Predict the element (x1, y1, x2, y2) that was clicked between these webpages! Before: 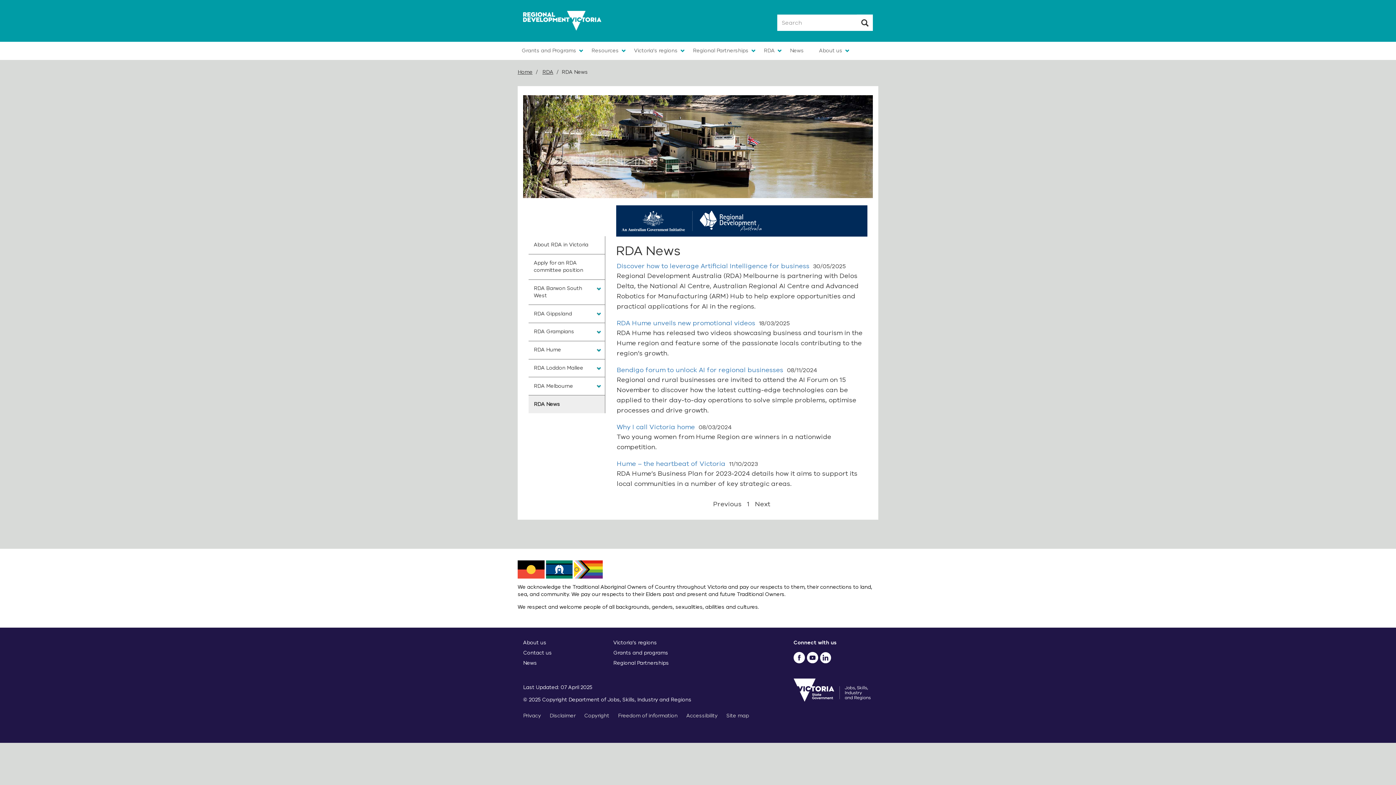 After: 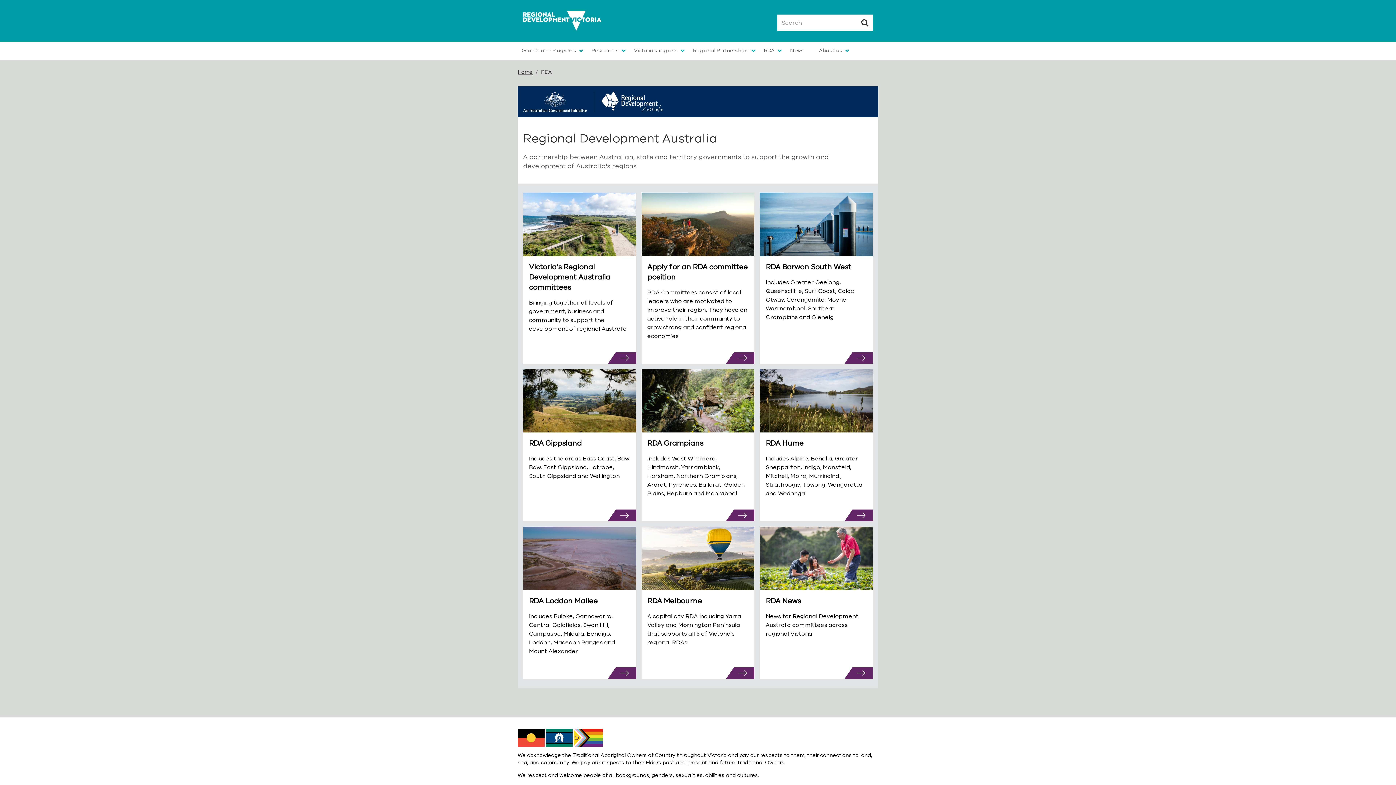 Action: bbox: (760, 41, 785, 60) label: RDA